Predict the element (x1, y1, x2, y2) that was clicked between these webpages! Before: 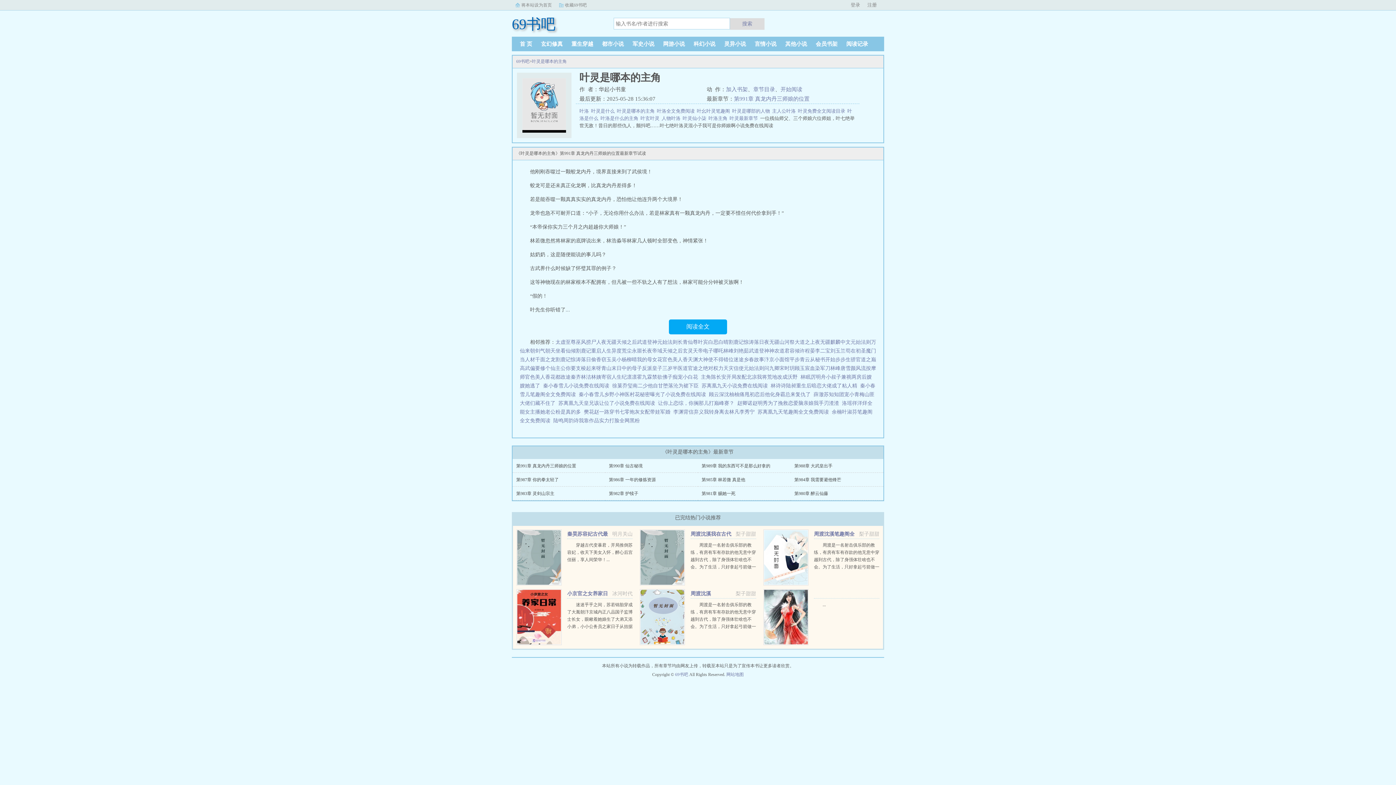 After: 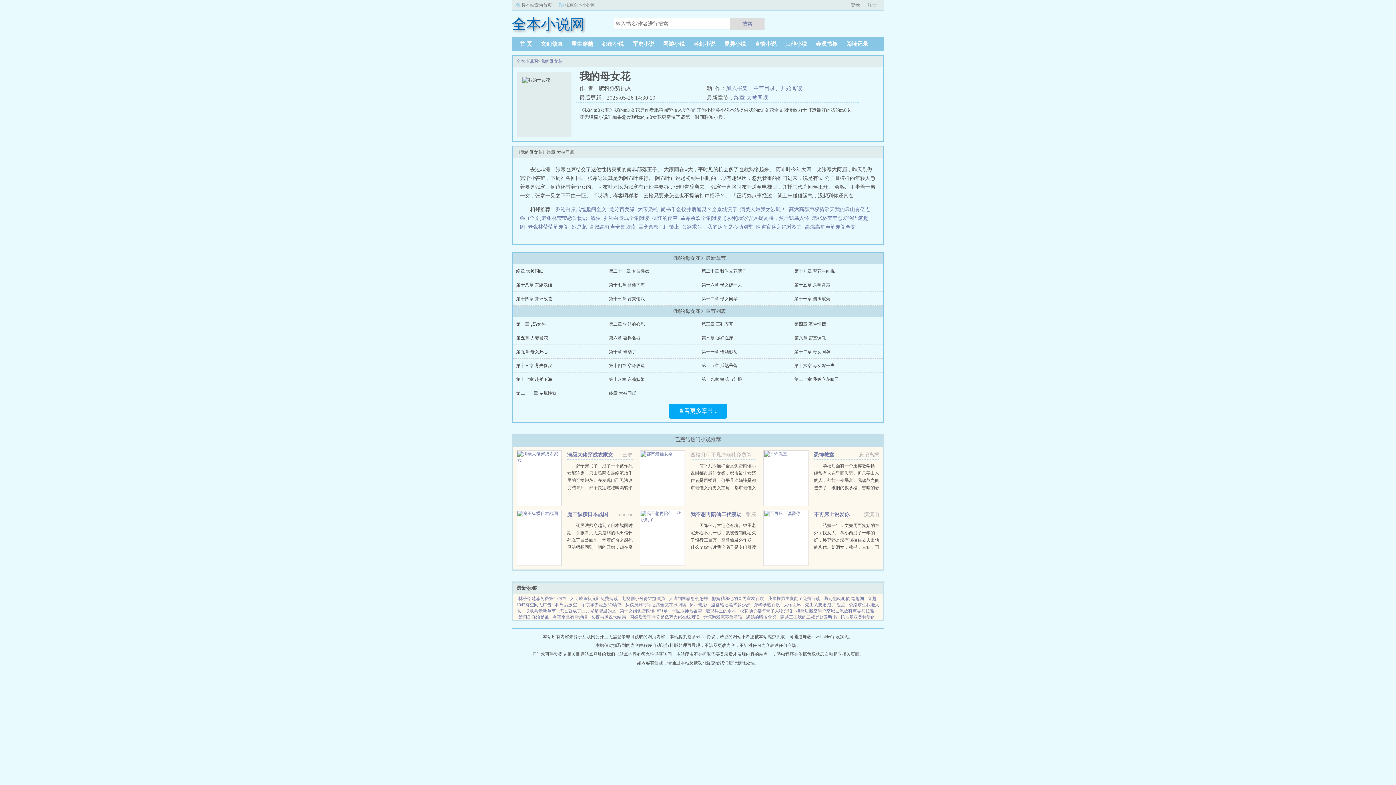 Action: label: 我的母女花 bbox: (637, 357, 662, 362)